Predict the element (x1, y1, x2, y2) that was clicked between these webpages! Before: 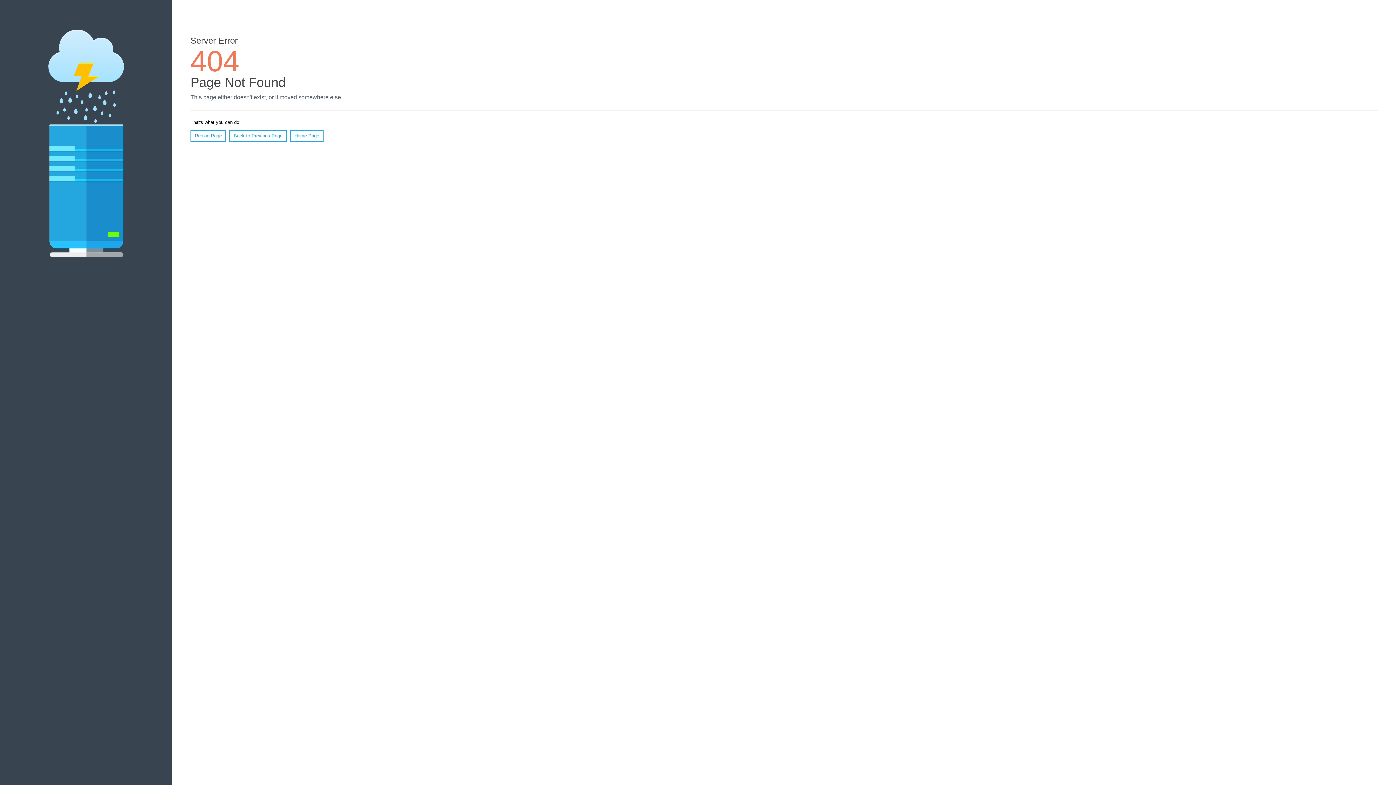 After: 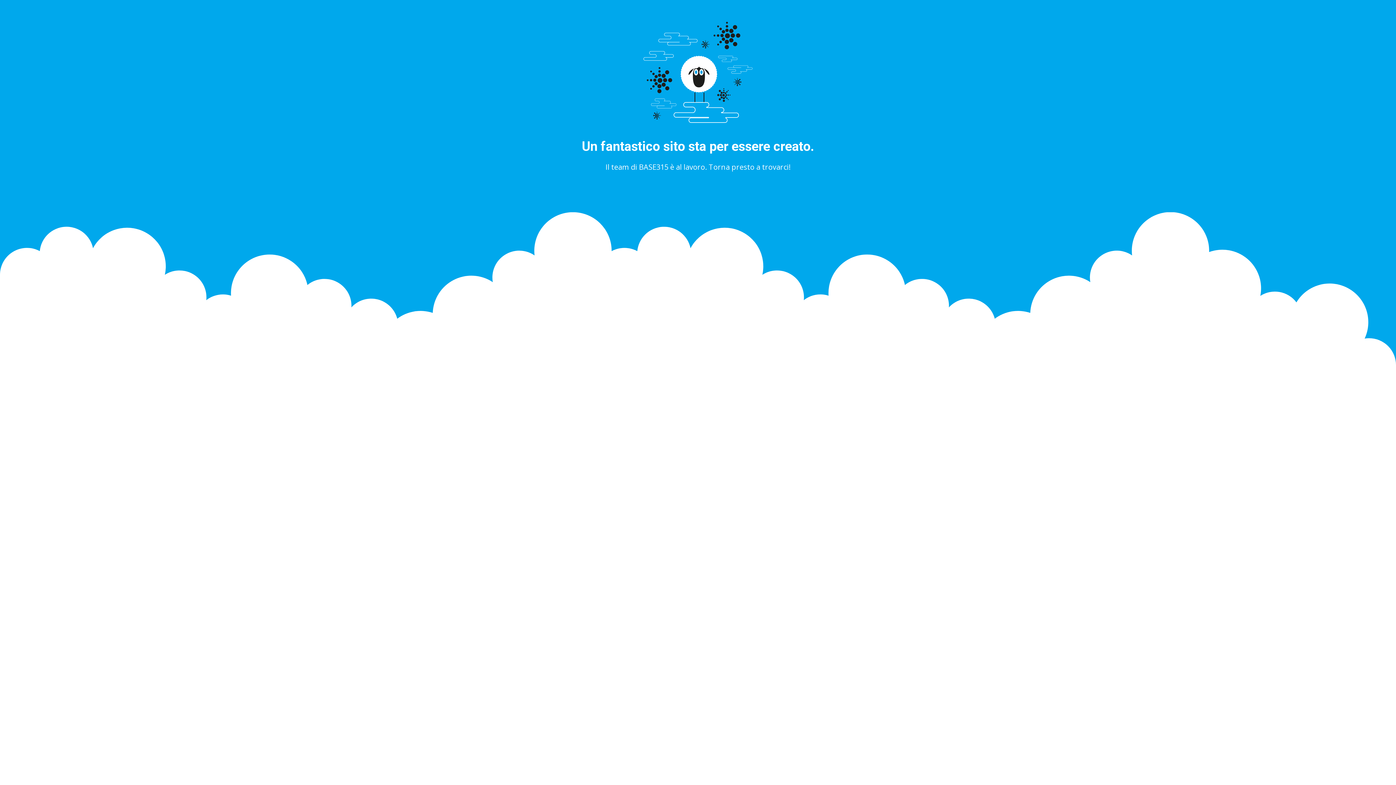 Action: label: Home Page bbox: (290, 130, 323, 141)